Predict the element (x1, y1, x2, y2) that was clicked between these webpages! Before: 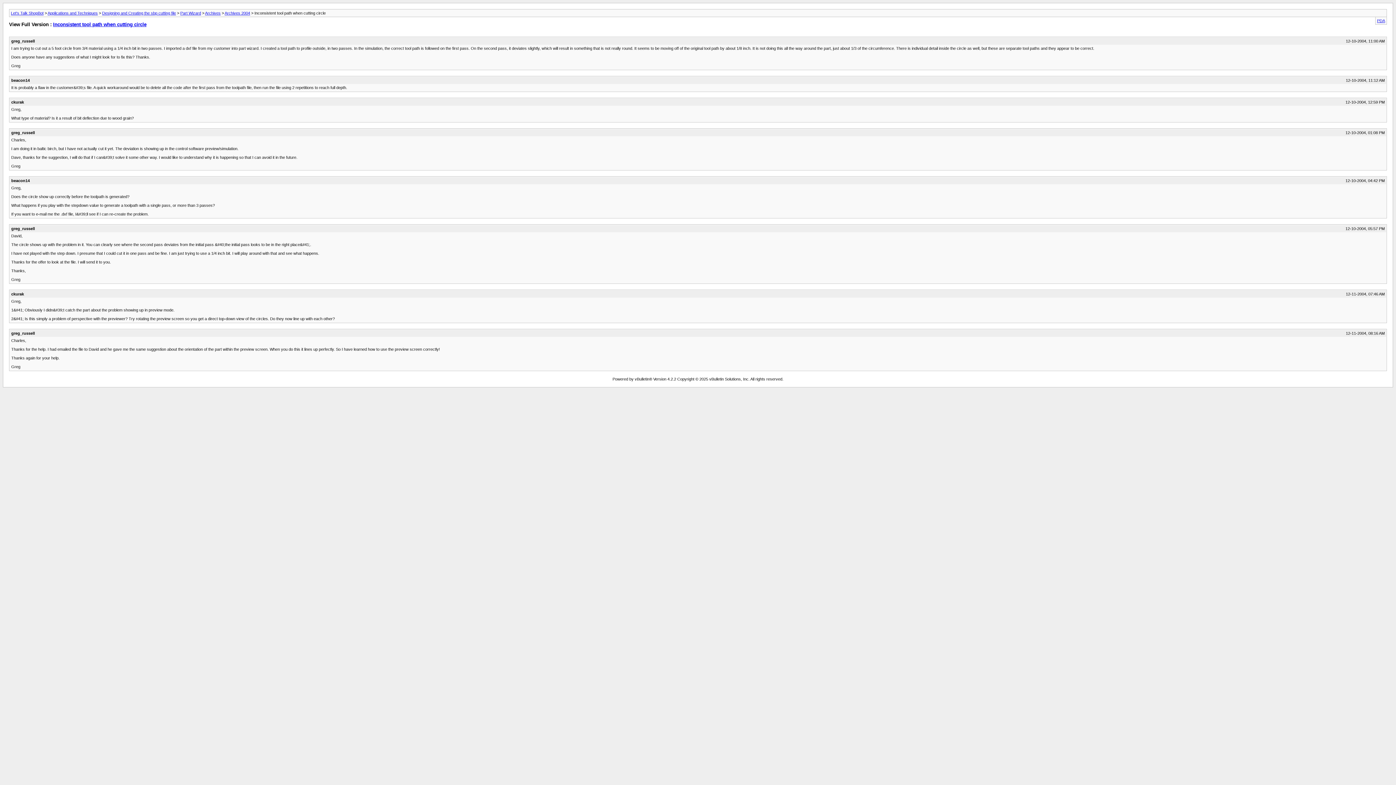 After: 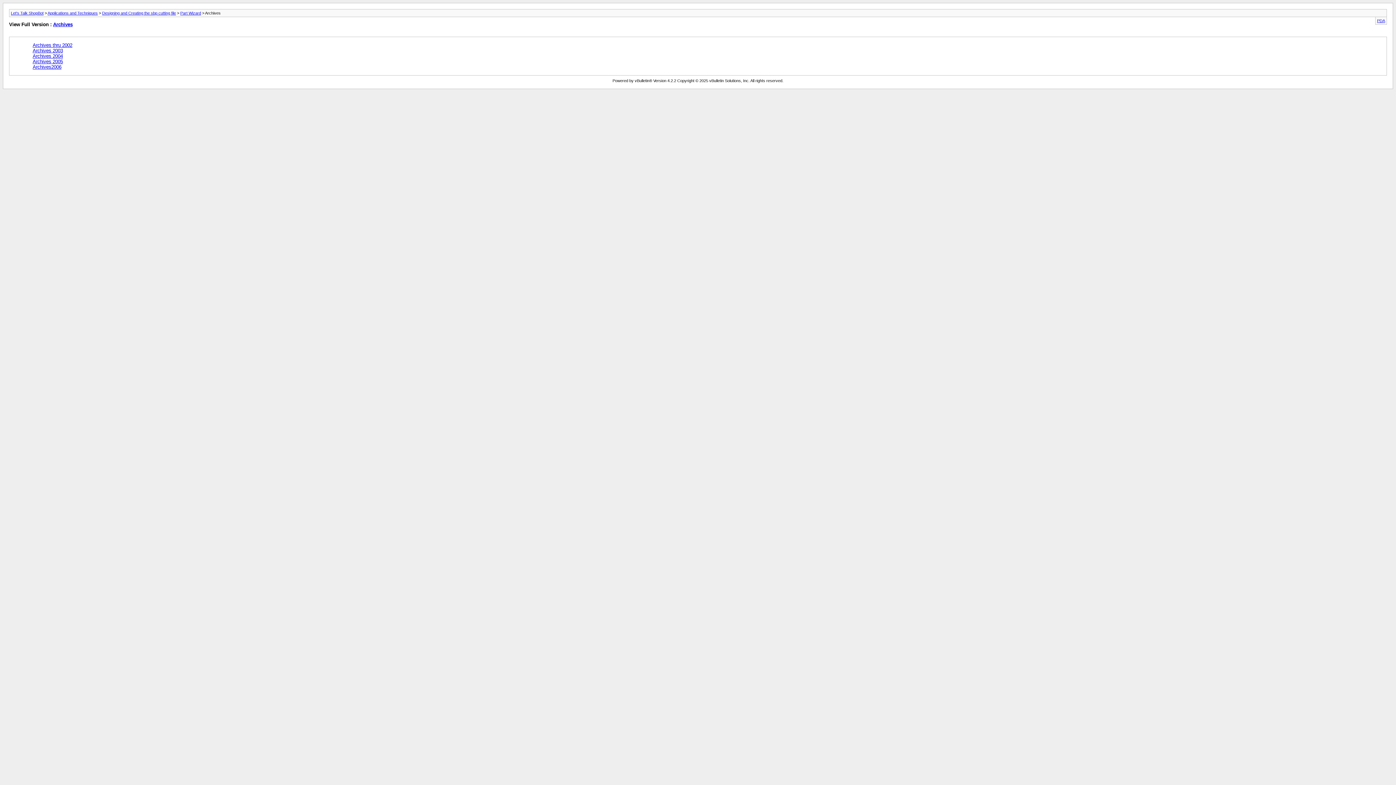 Action: bbox: (205, 10, 220, 15) label: Archives